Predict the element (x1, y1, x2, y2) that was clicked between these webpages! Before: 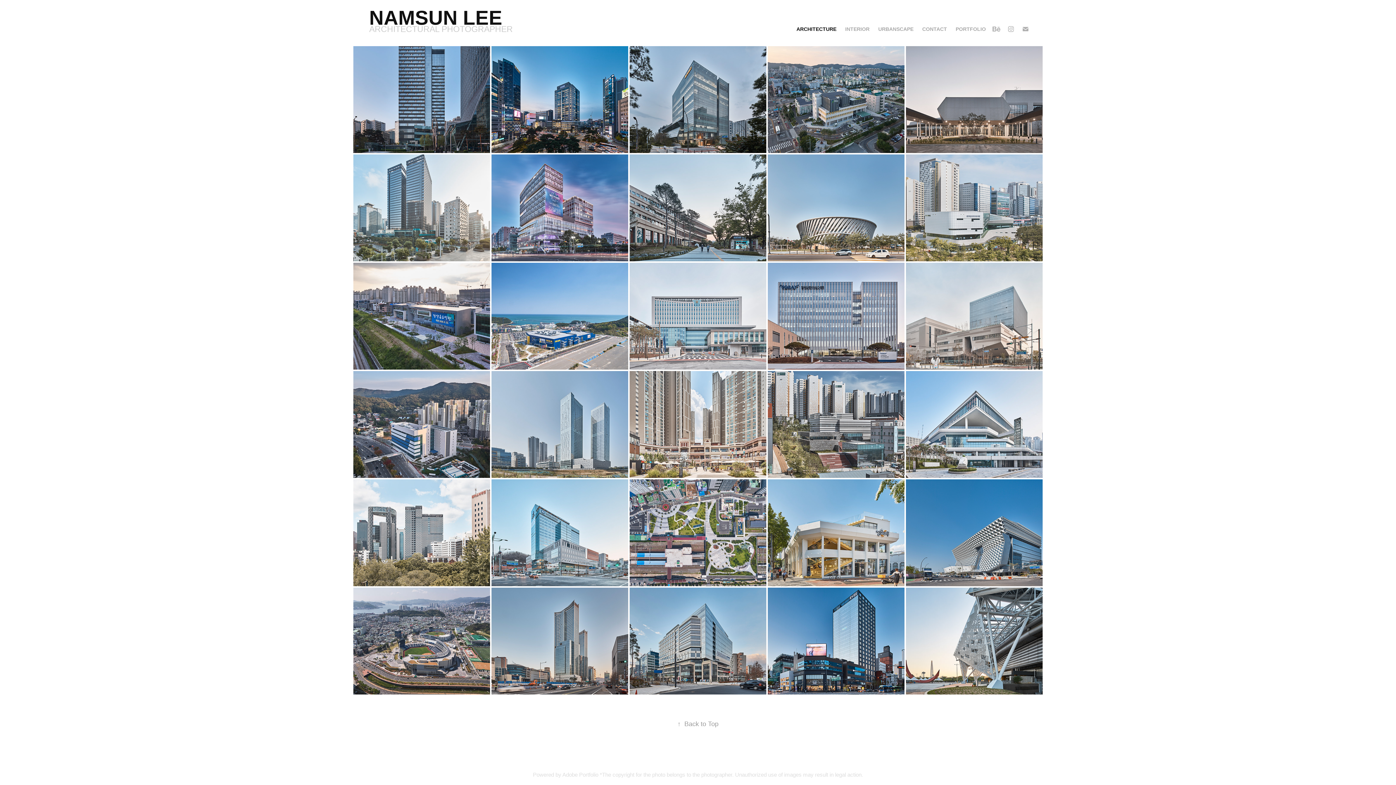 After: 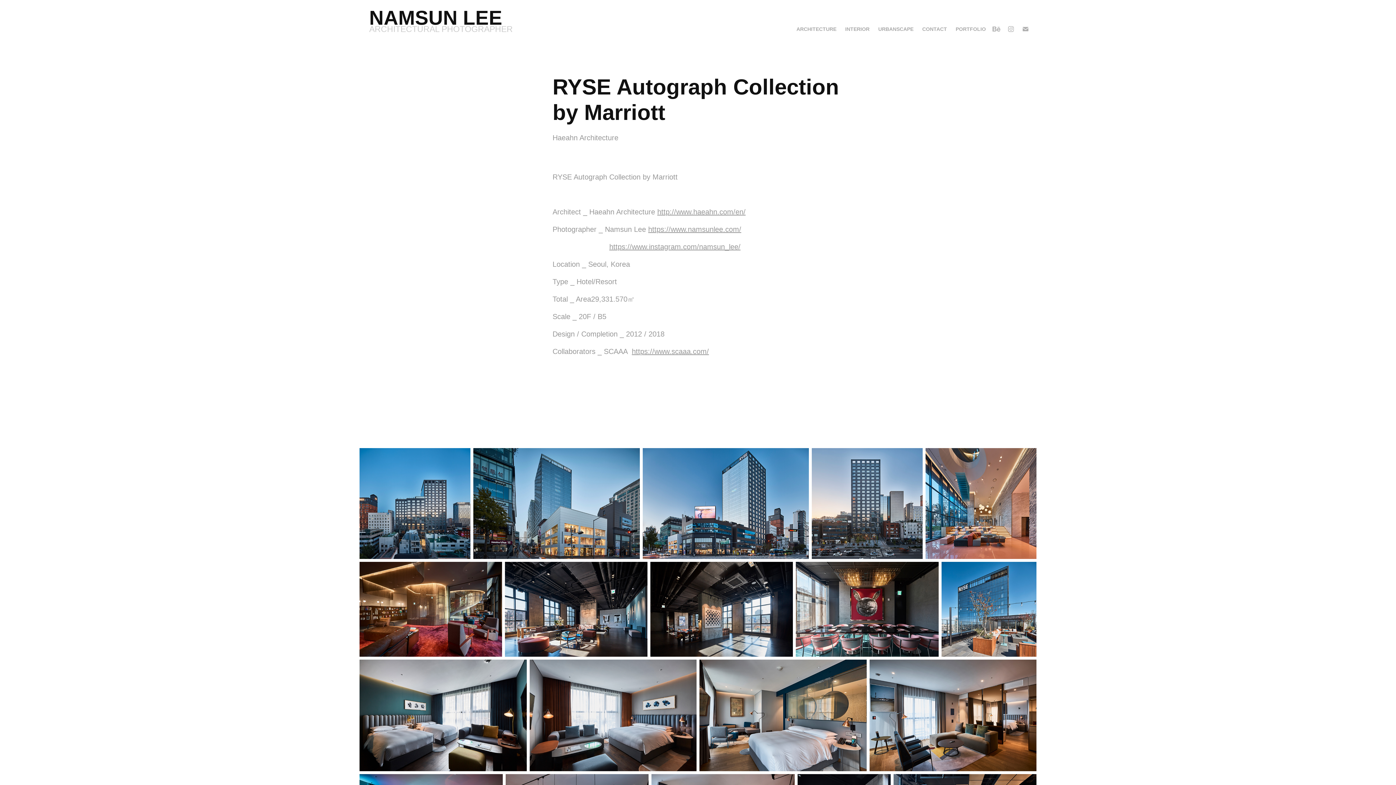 Action: bbox: (767, 587, 905, 695) label: RYSE Autograph Collection by Marriott
Haeahn Architecture
2020